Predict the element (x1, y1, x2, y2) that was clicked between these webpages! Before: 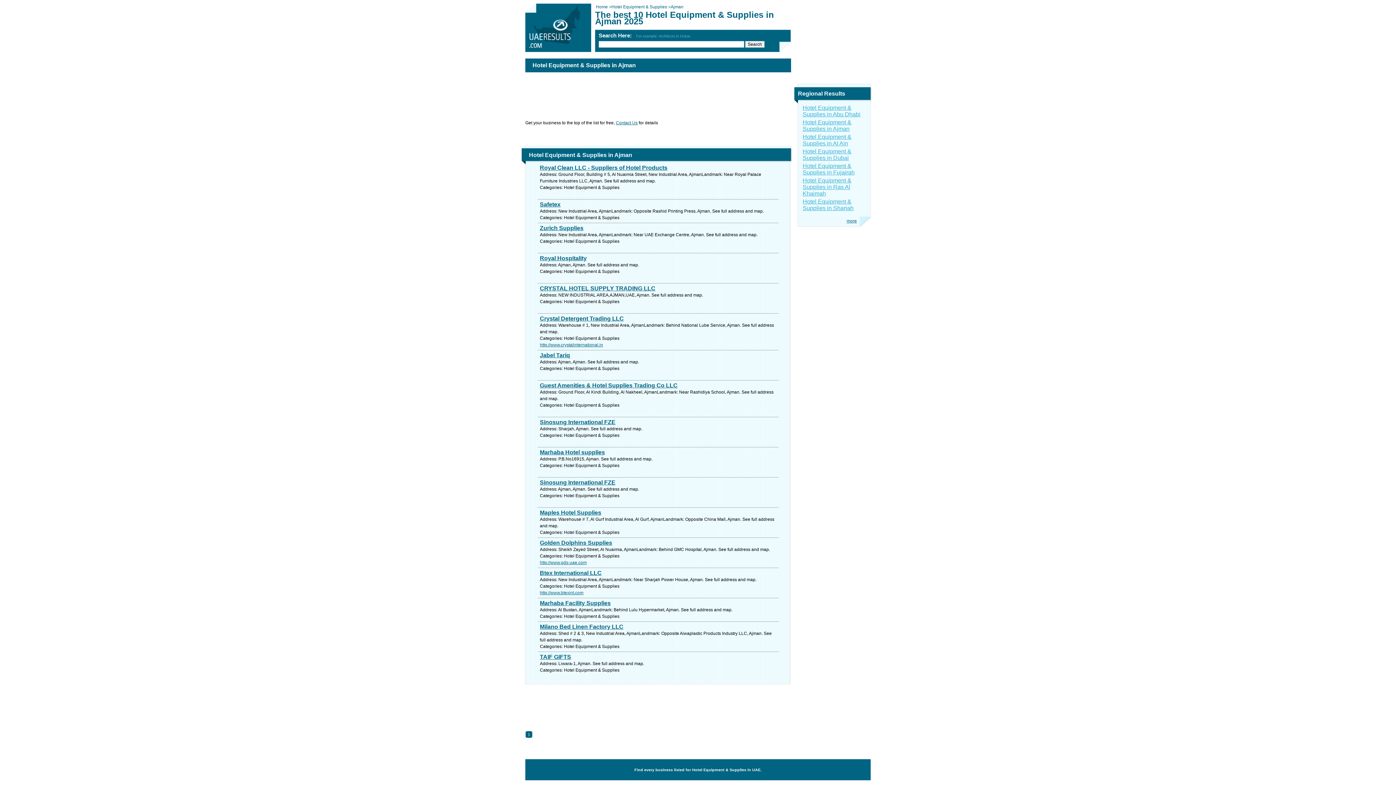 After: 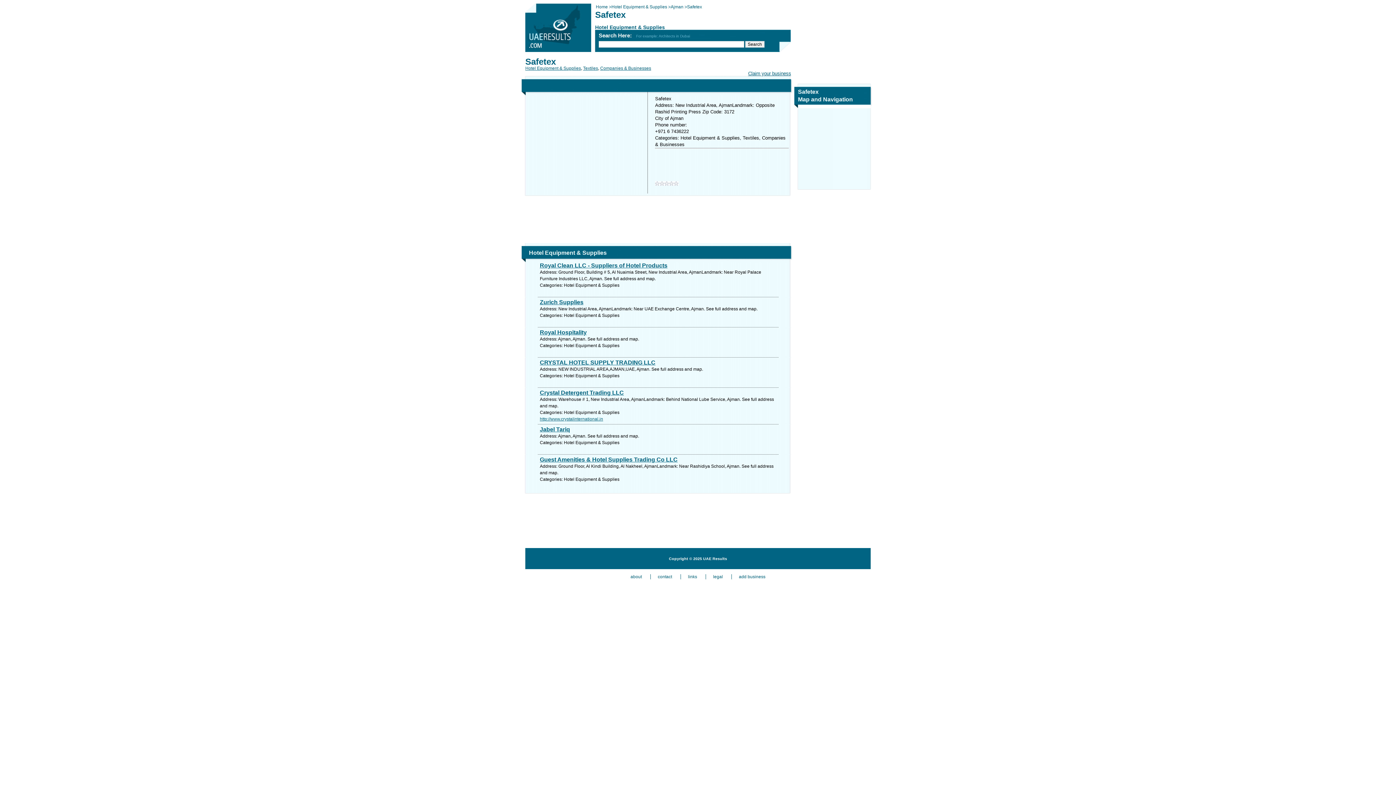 Action: label: Safetex bbox: (540, 201, 778, 208)